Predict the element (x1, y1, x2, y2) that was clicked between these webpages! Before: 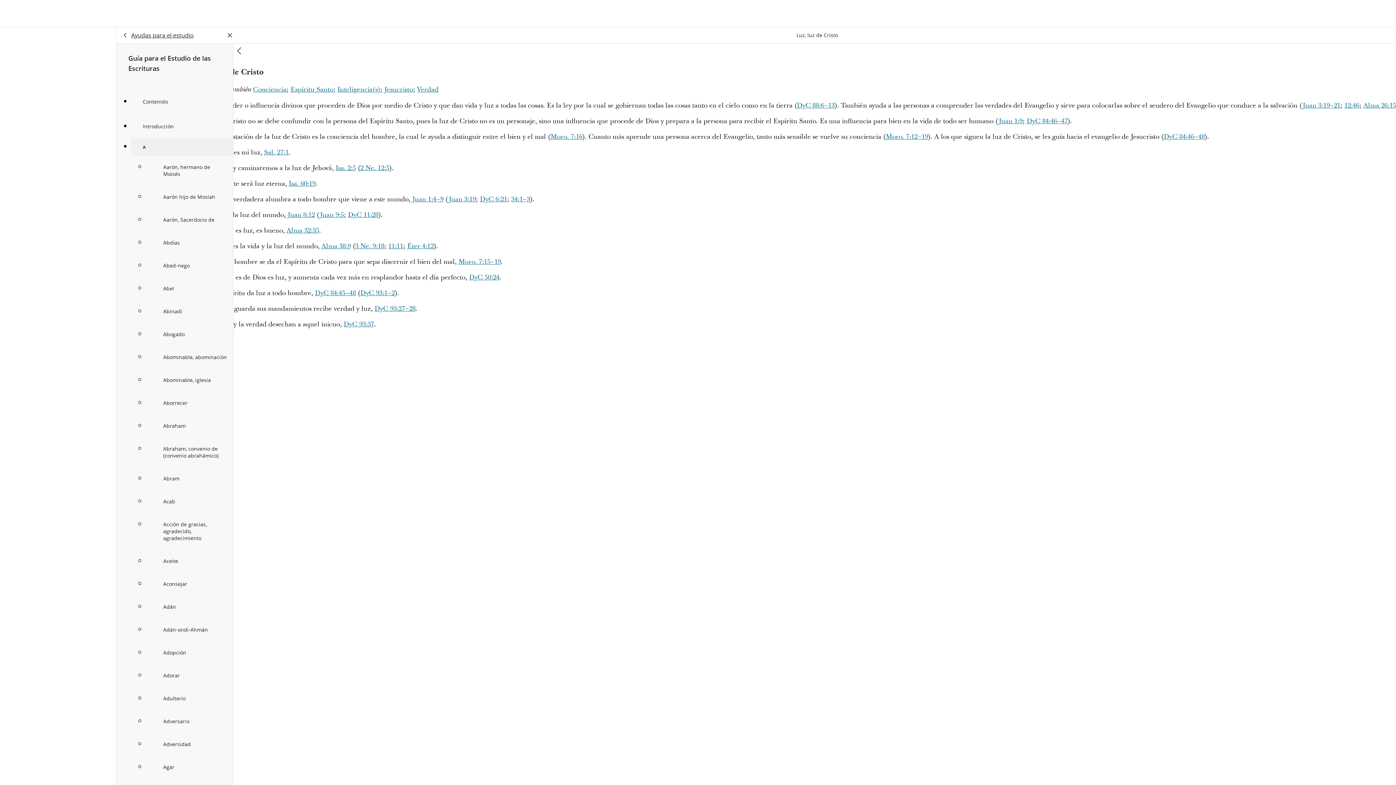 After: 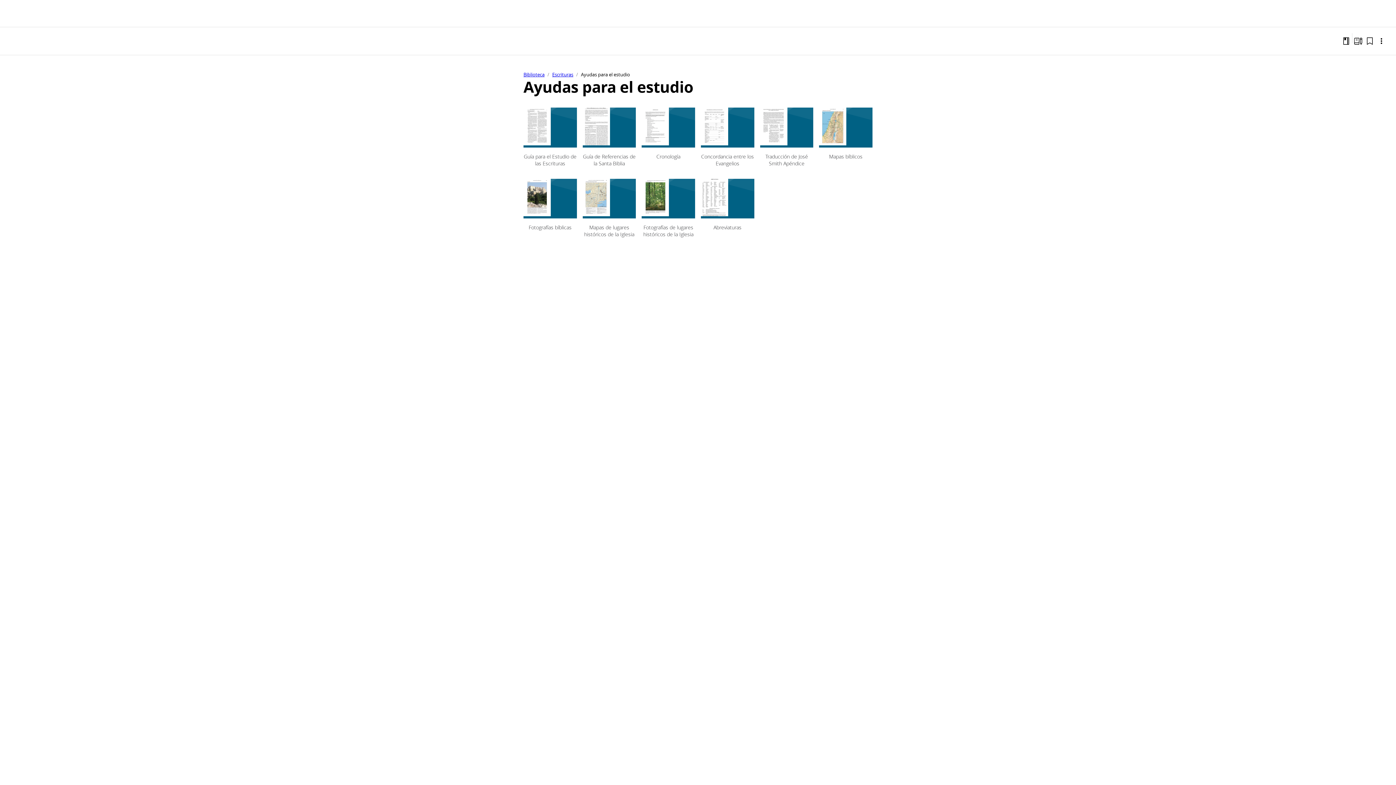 Action: bbox: (119, 29, 193, 41) label: Ayudas para el estudio